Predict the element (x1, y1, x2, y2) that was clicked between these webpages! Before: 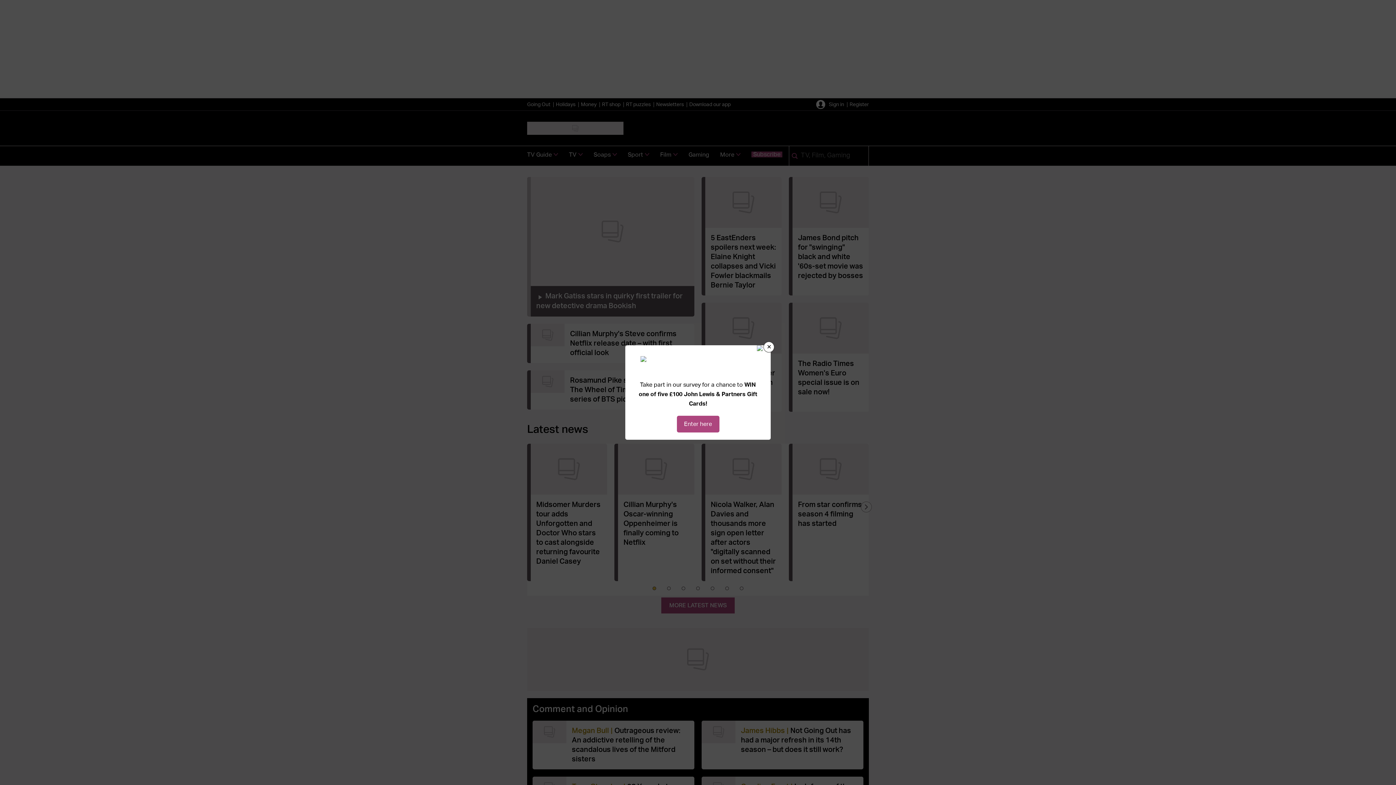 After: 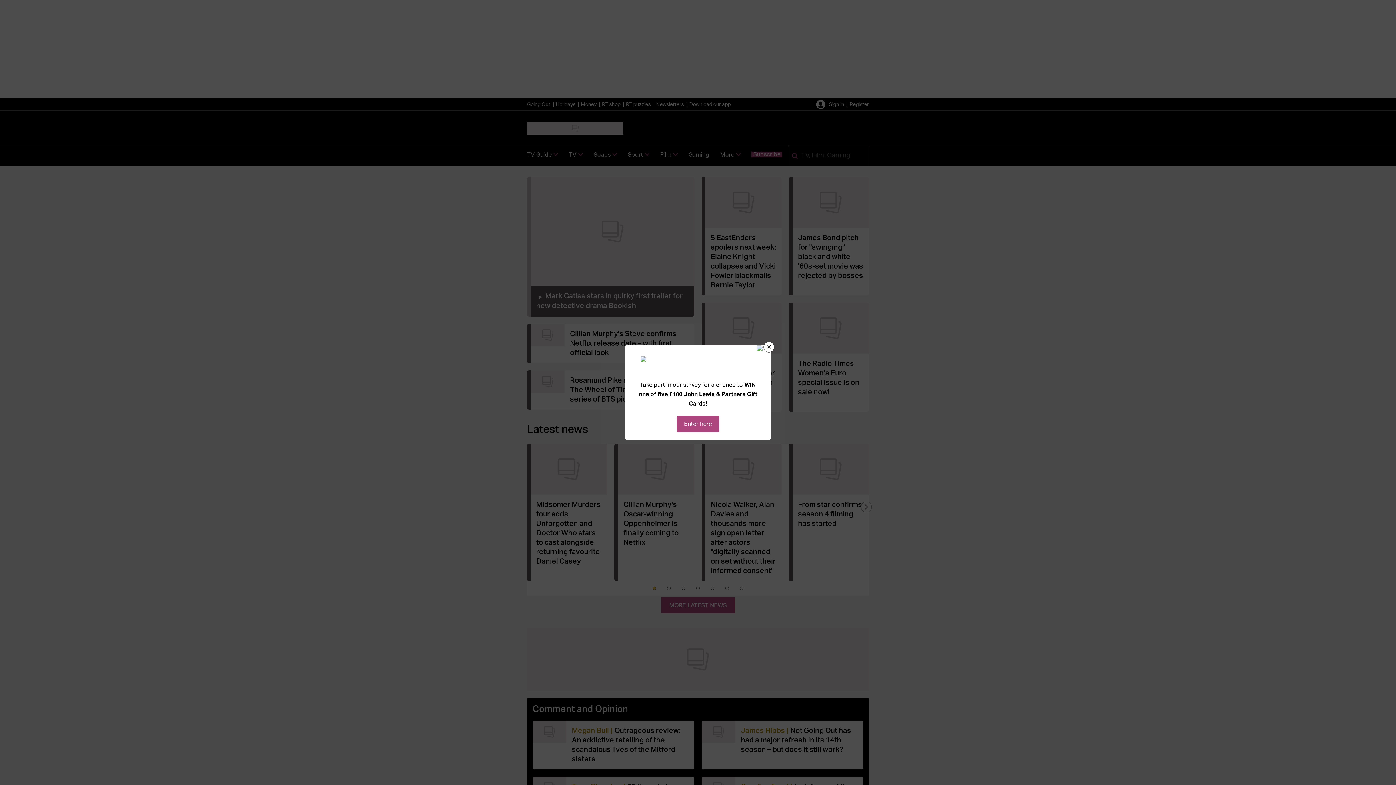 Action: label: Enter here bbox: (676, 416, 719, 432)